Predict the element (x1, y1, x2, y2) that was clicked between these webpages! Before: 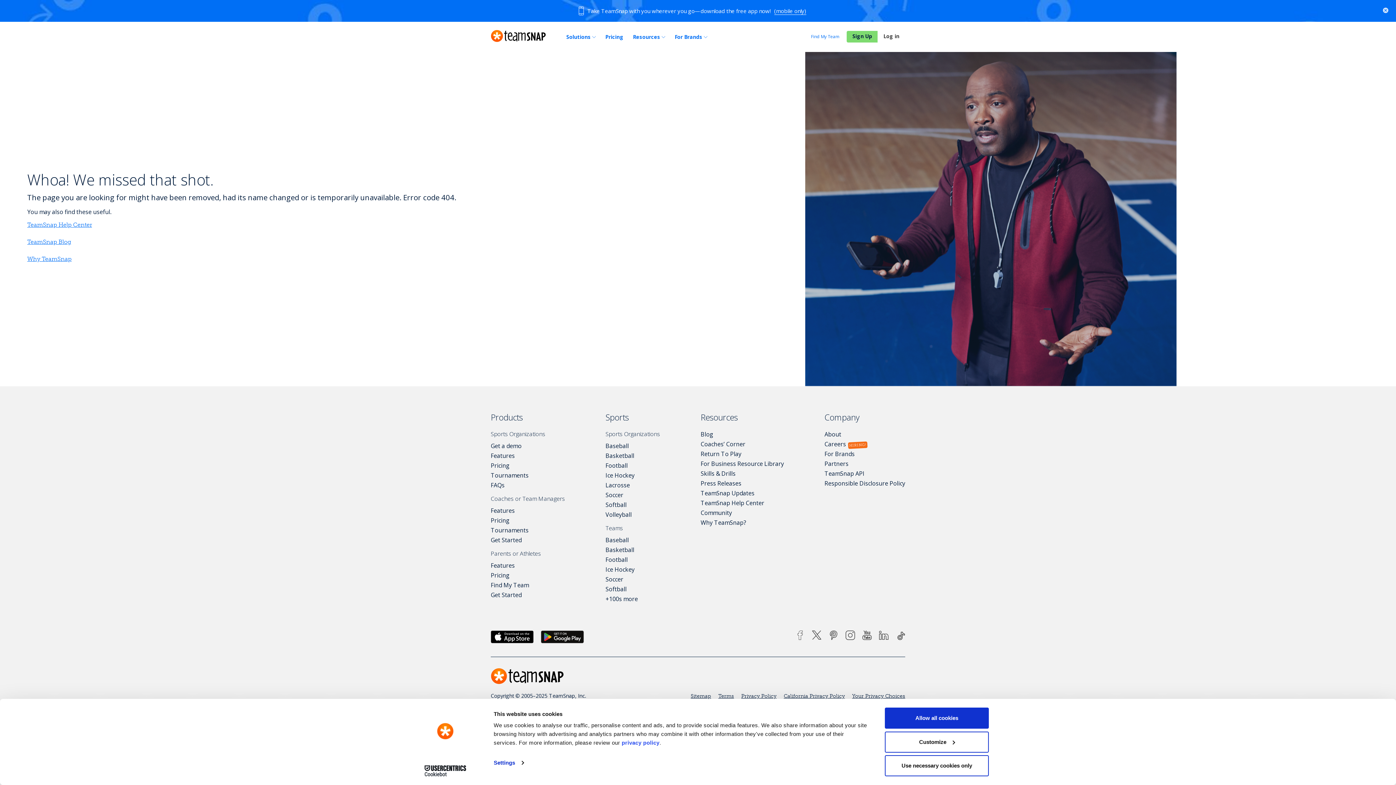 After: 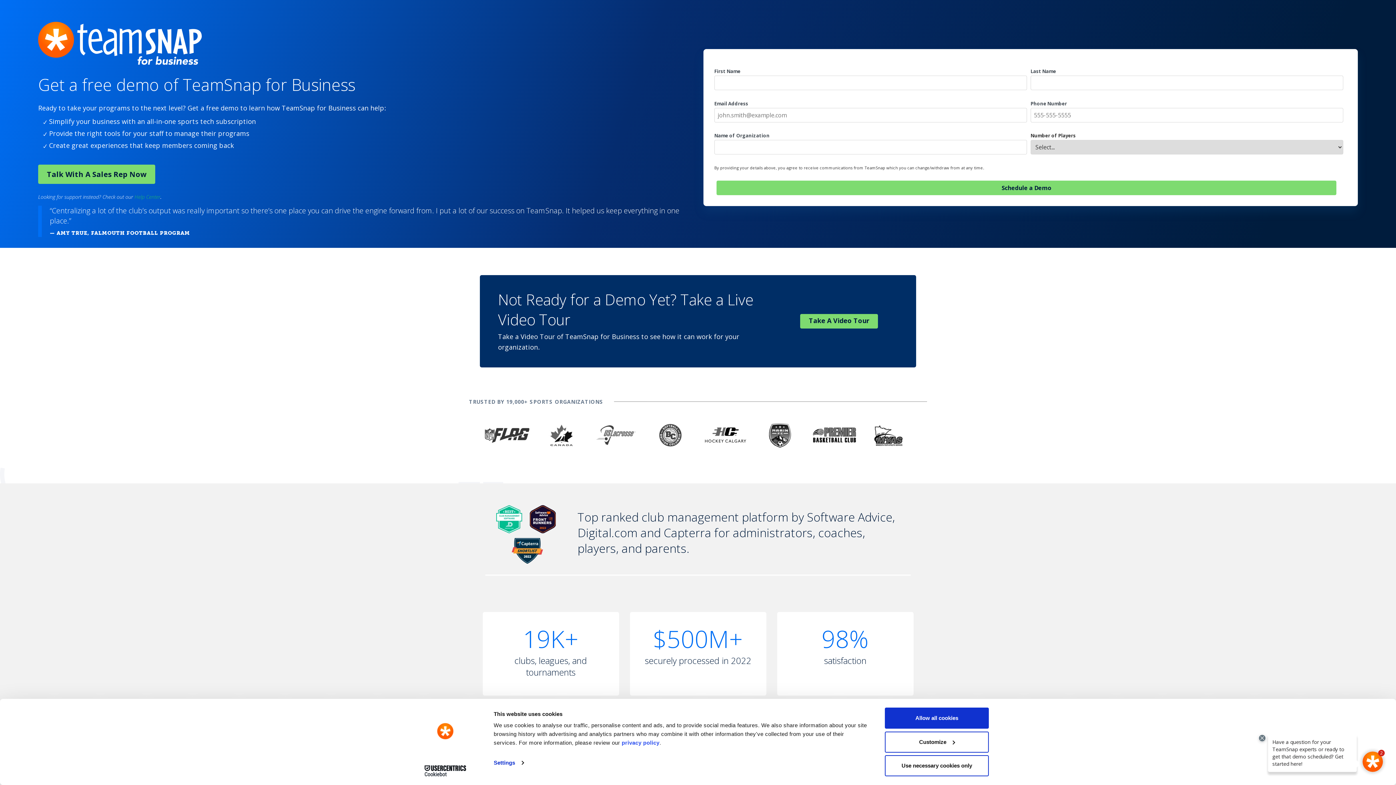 Action: bbox: (490, 442, 521, 450) label: Get a demo